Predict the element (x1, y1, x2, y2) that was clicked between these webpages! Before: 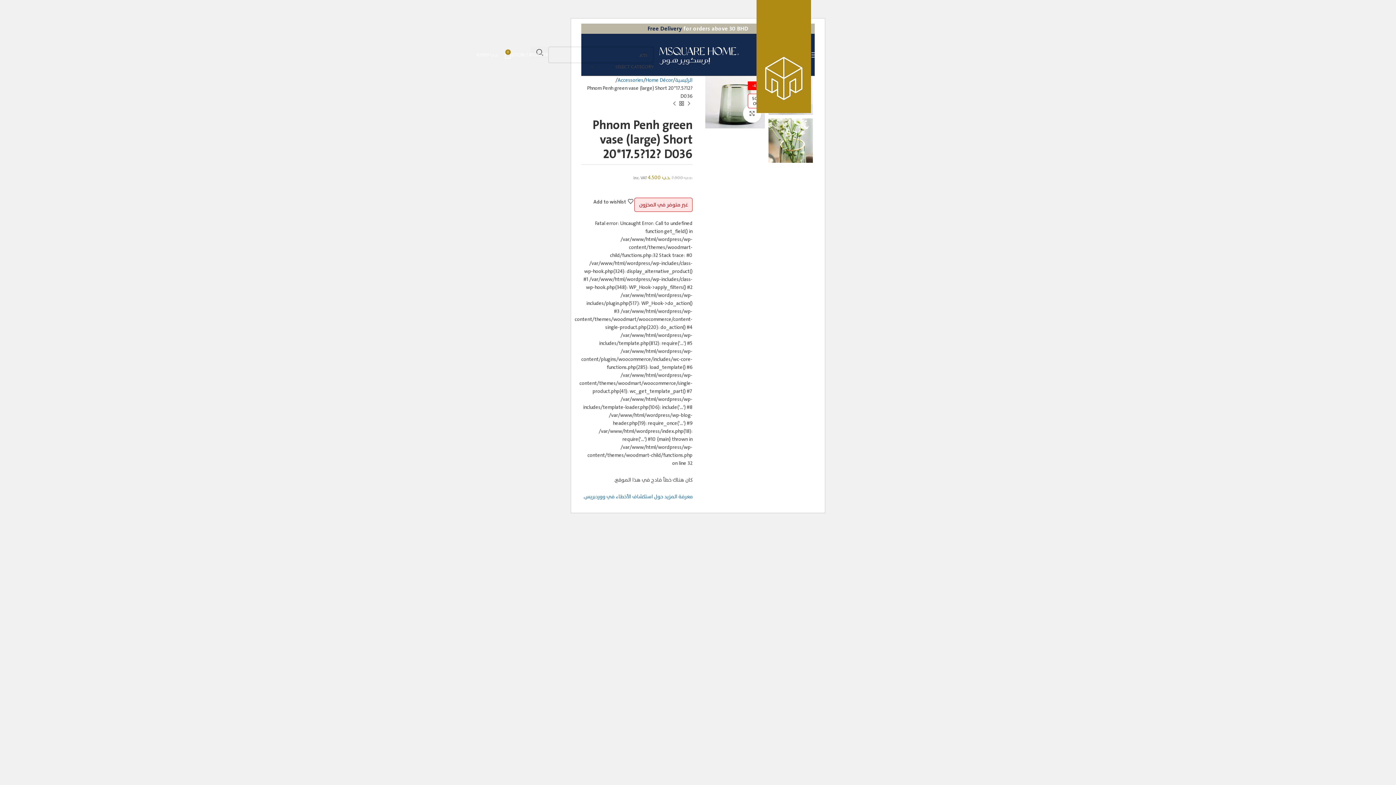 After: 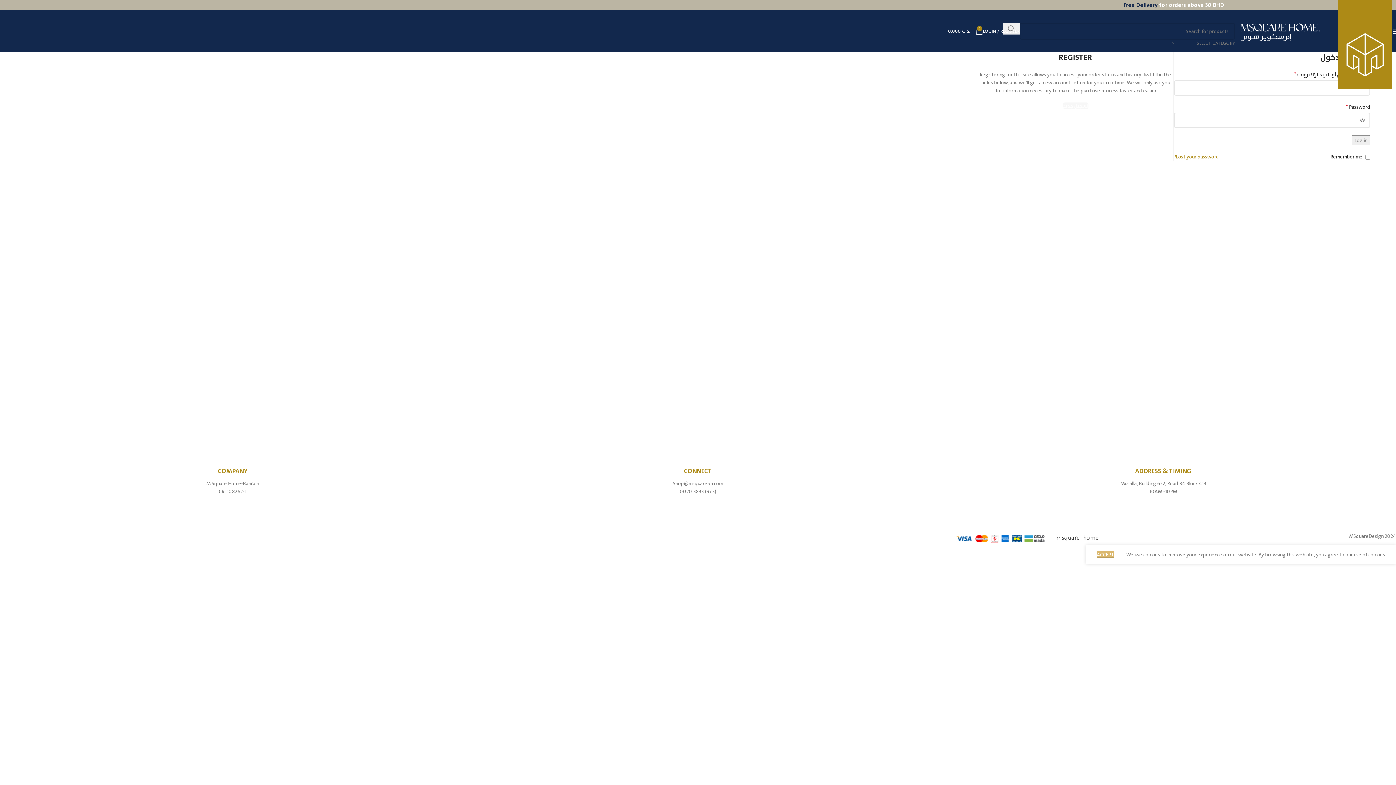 Action: label: LOGIN / REGISTER bbox: (511, 47, 548, 62)